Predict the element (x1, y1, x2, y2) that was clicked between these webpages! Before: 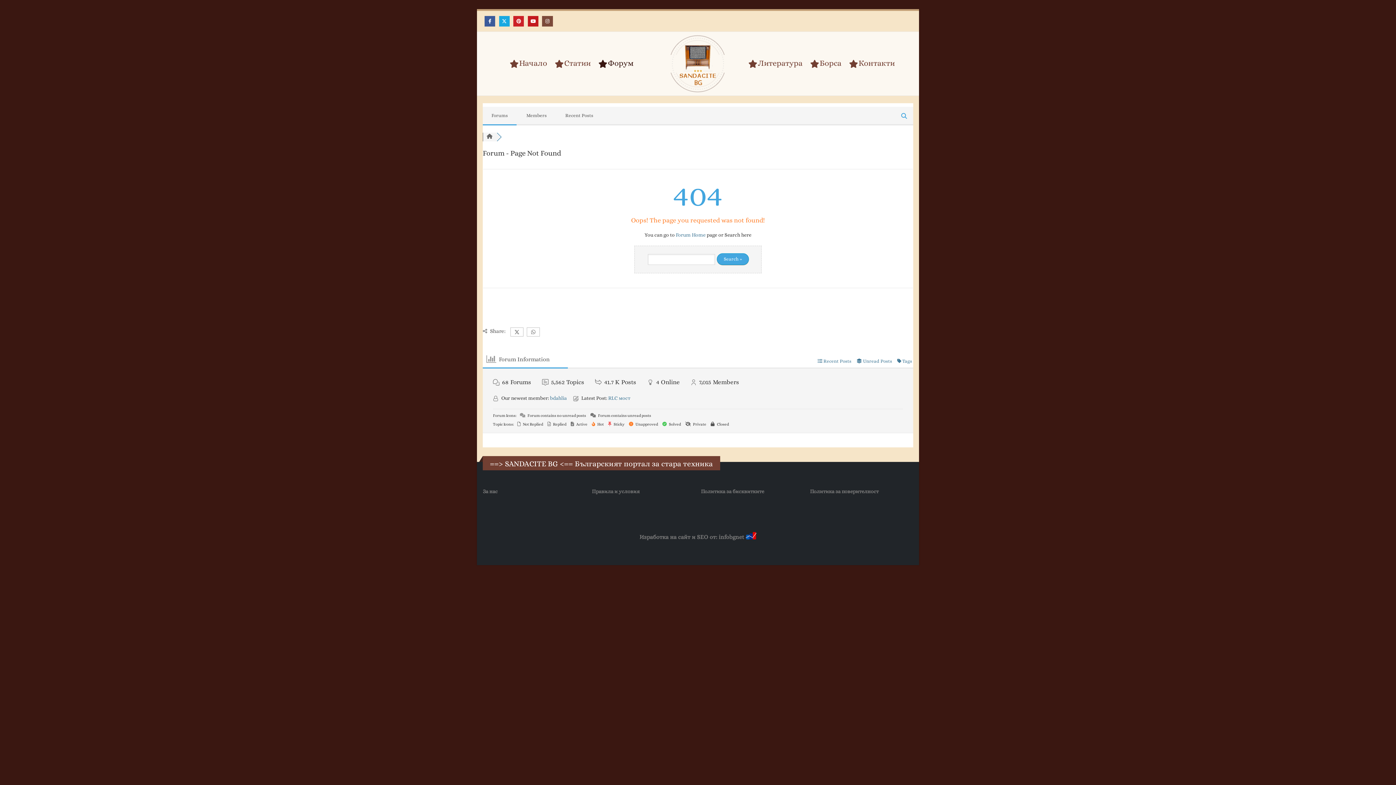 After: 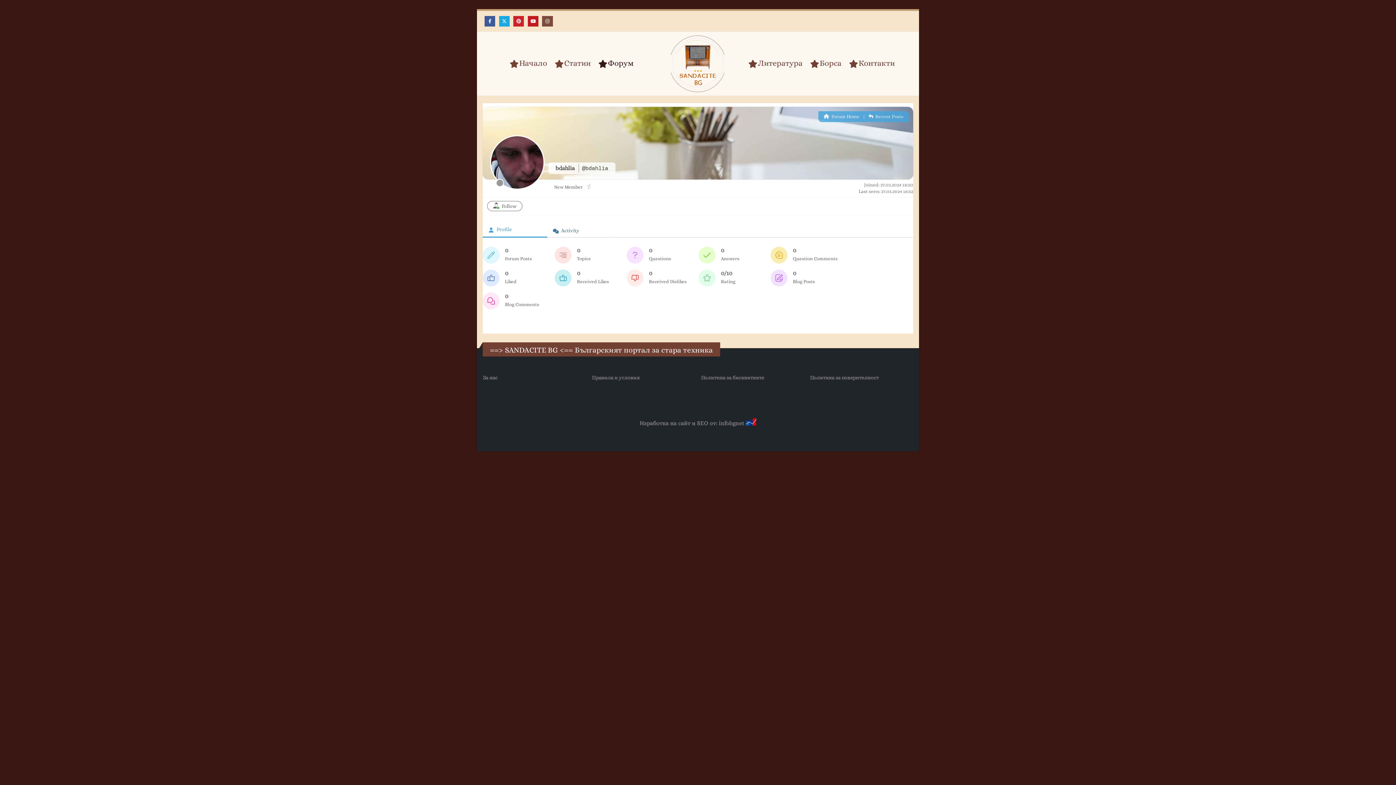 Action: label: bdahlia bbox: (550, 395, 566, 401)